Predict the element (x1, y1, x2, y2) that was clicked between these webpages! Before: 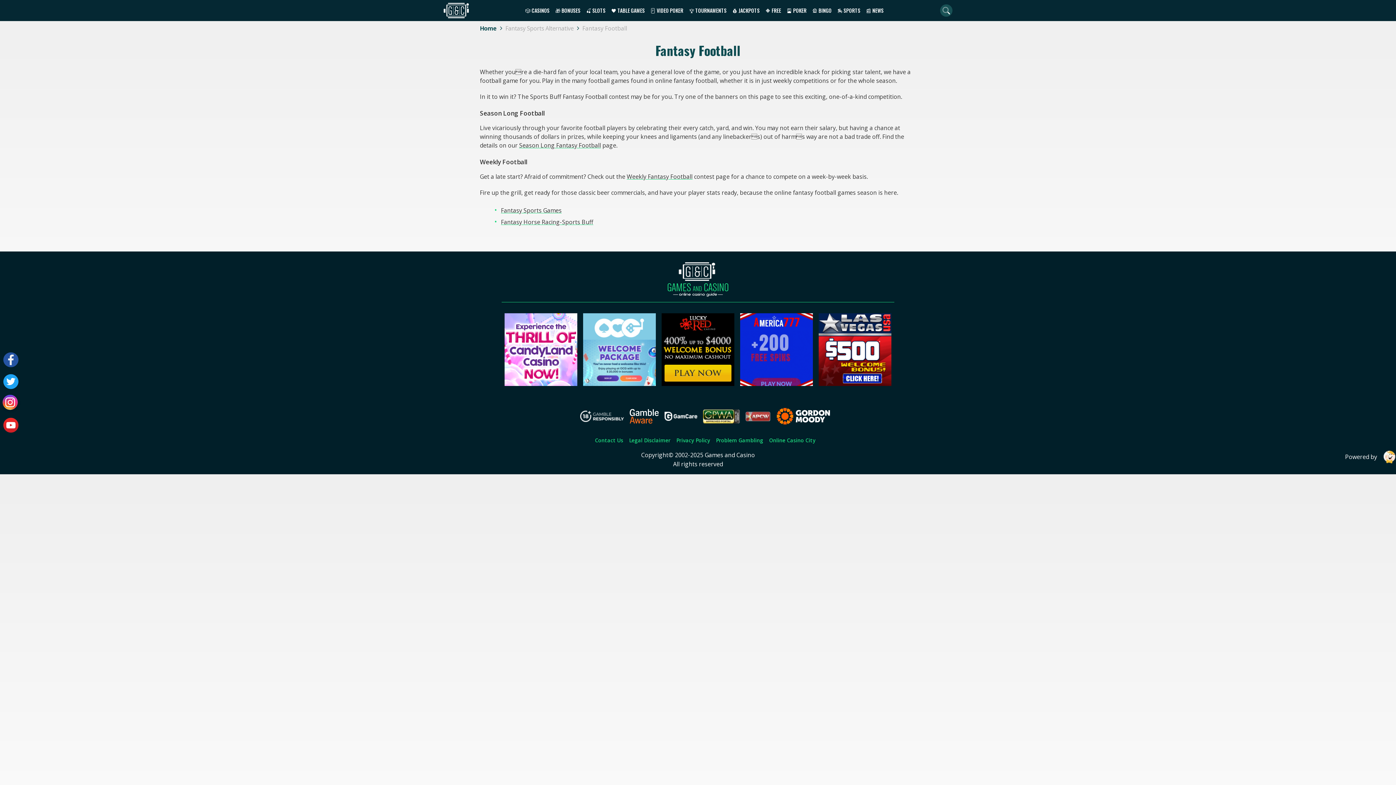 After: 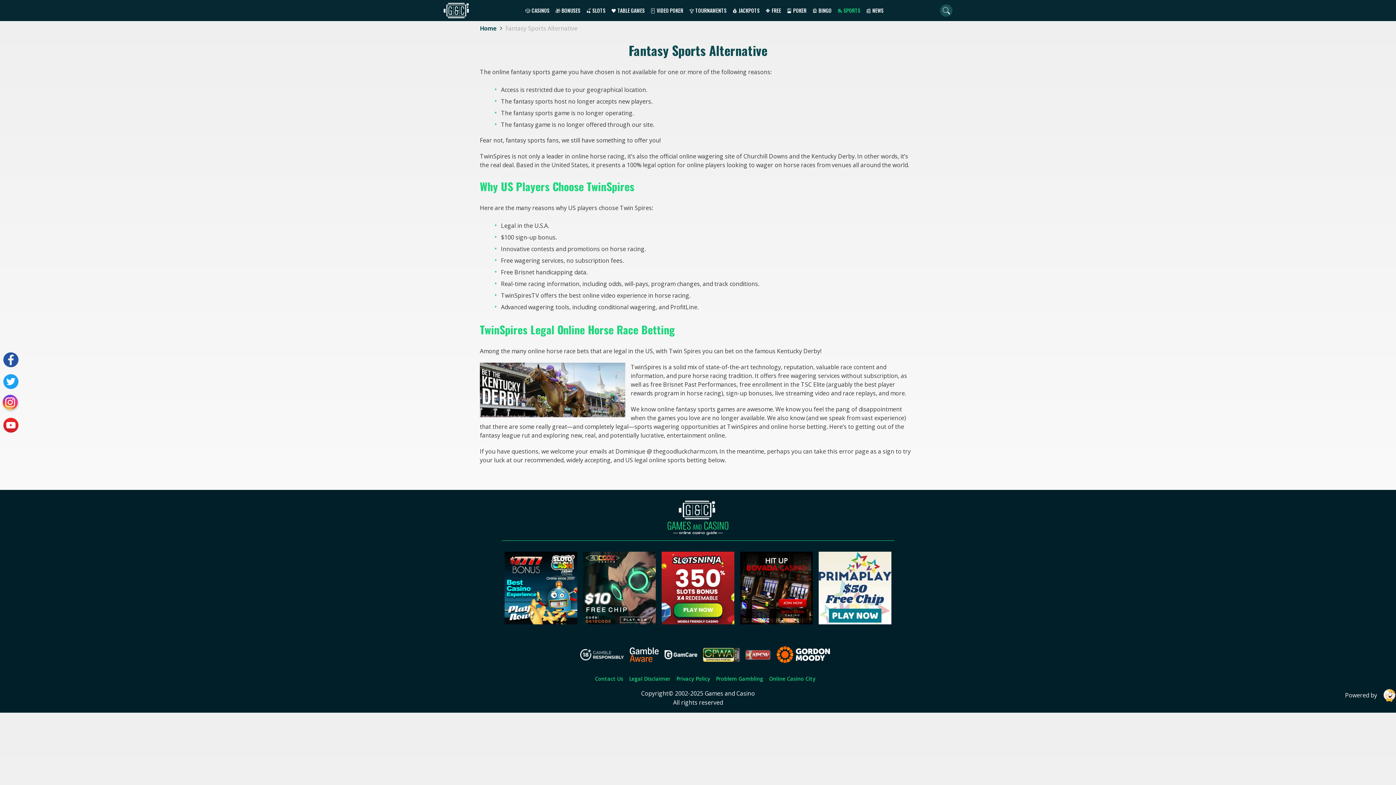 Action: label: Fantasy Sports Games bbox: (501, 206, 561, 214)